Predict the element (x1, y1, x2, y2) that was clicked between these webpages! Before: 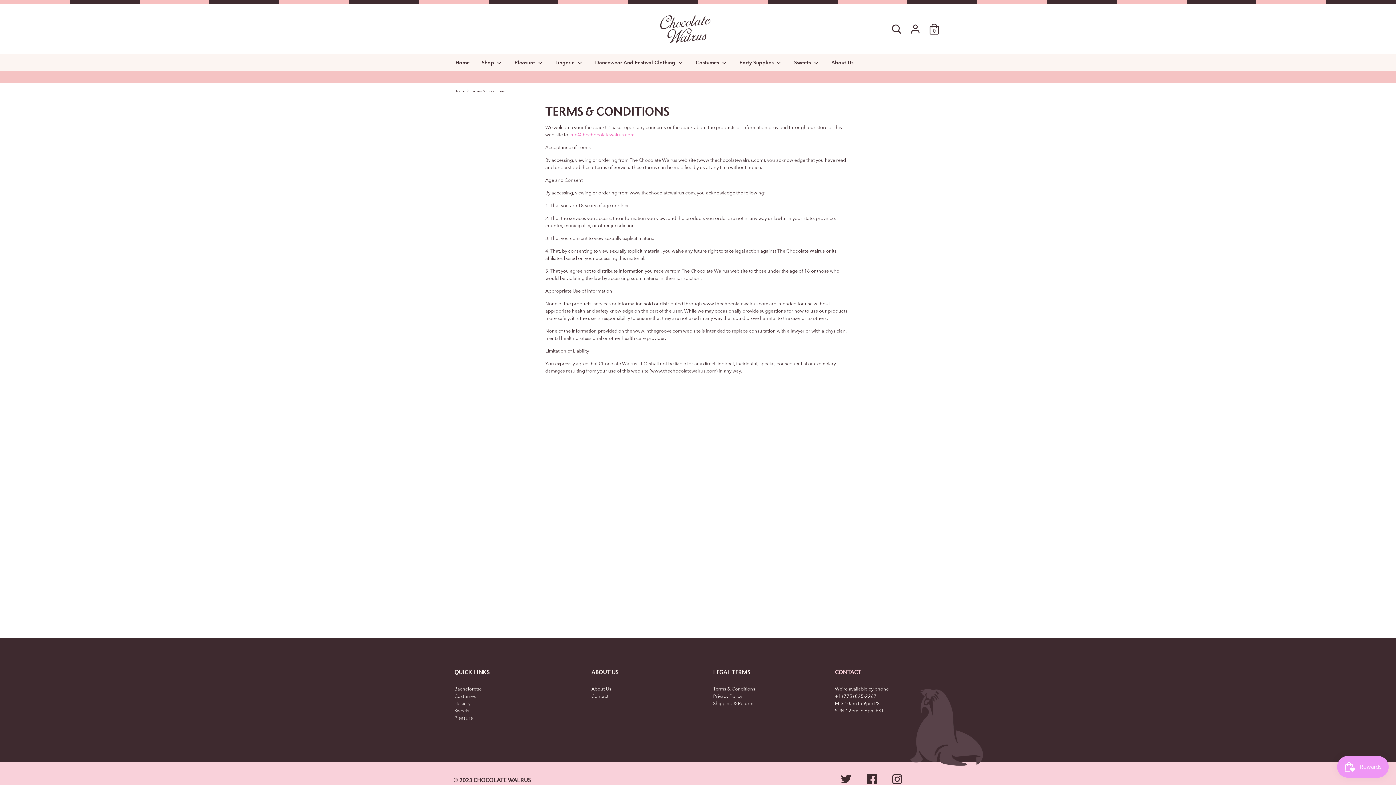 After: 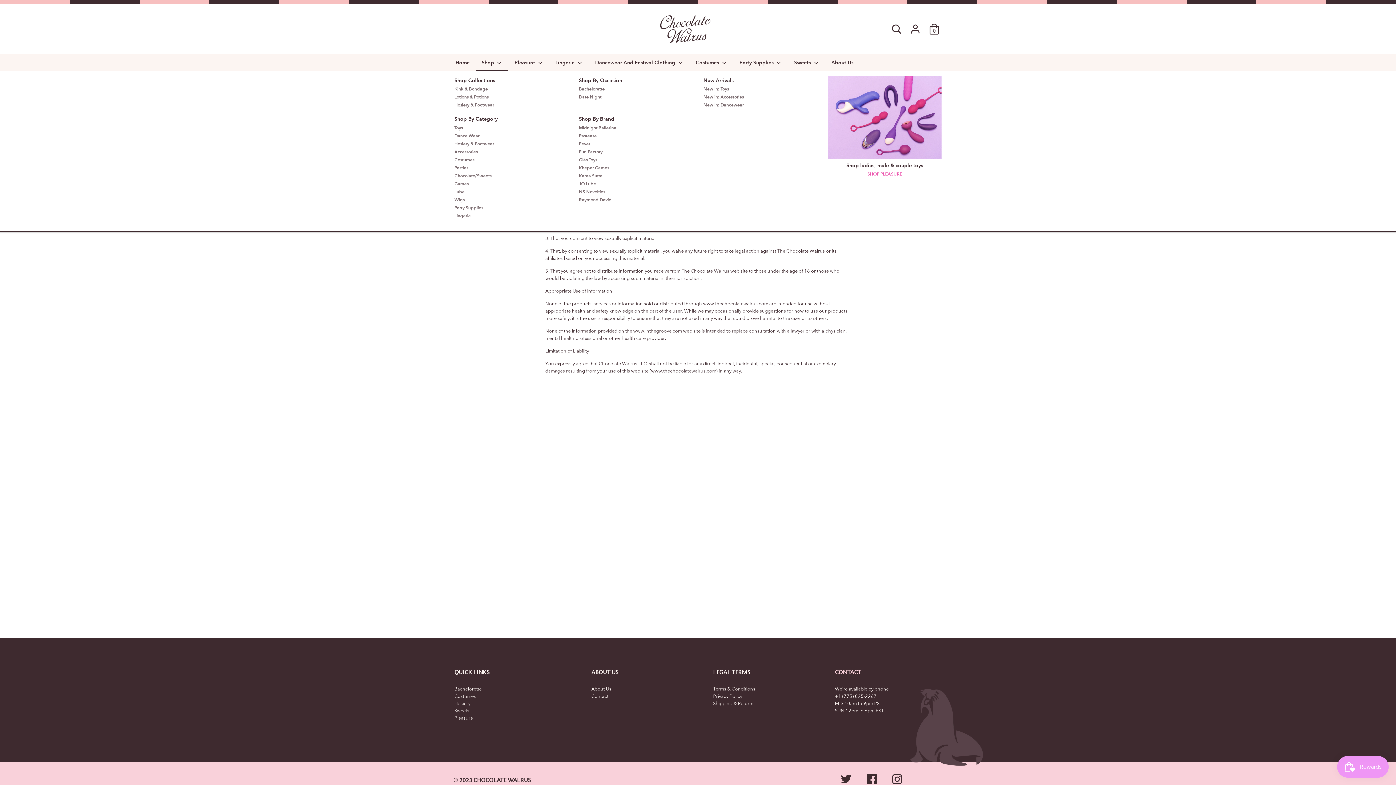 Action: bbox: (476, 58, 508, 70) label: Shop 